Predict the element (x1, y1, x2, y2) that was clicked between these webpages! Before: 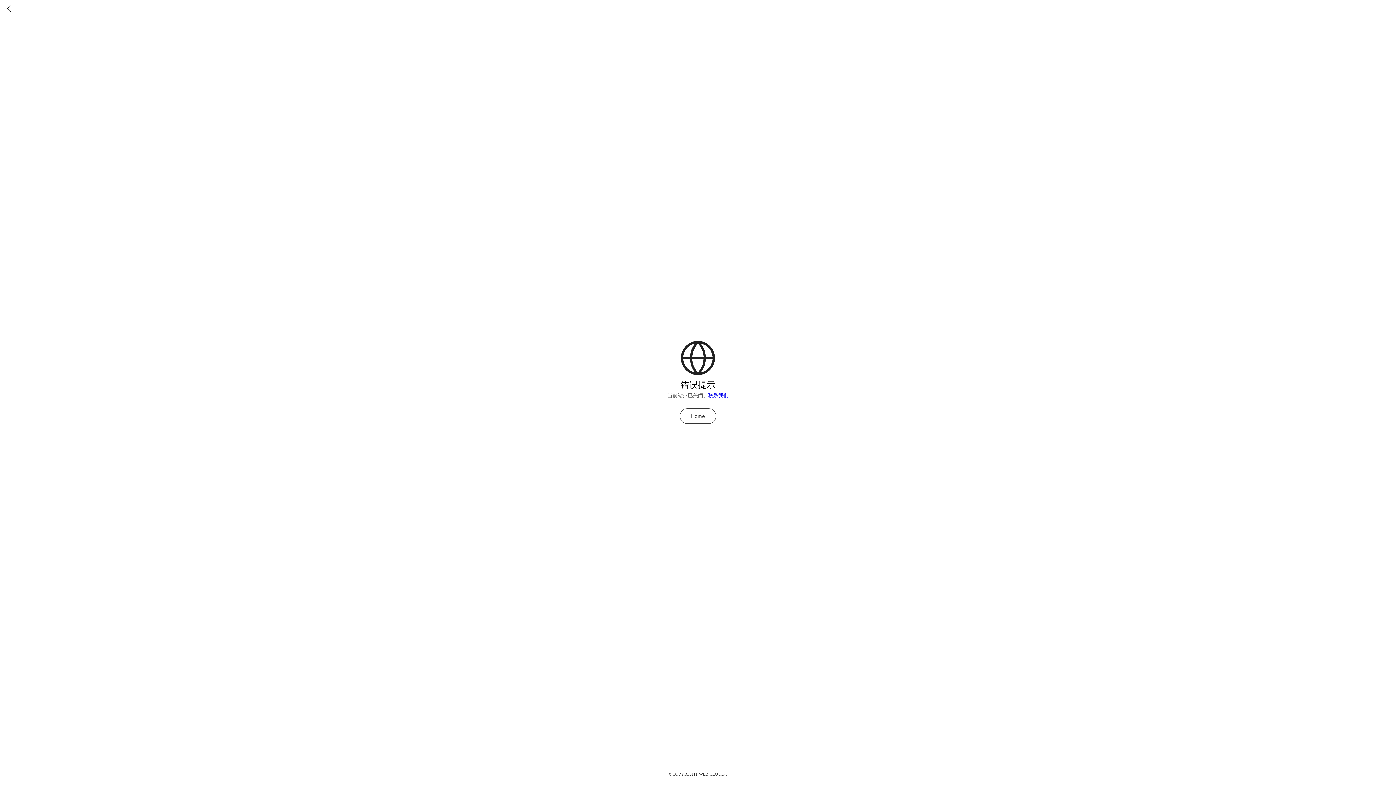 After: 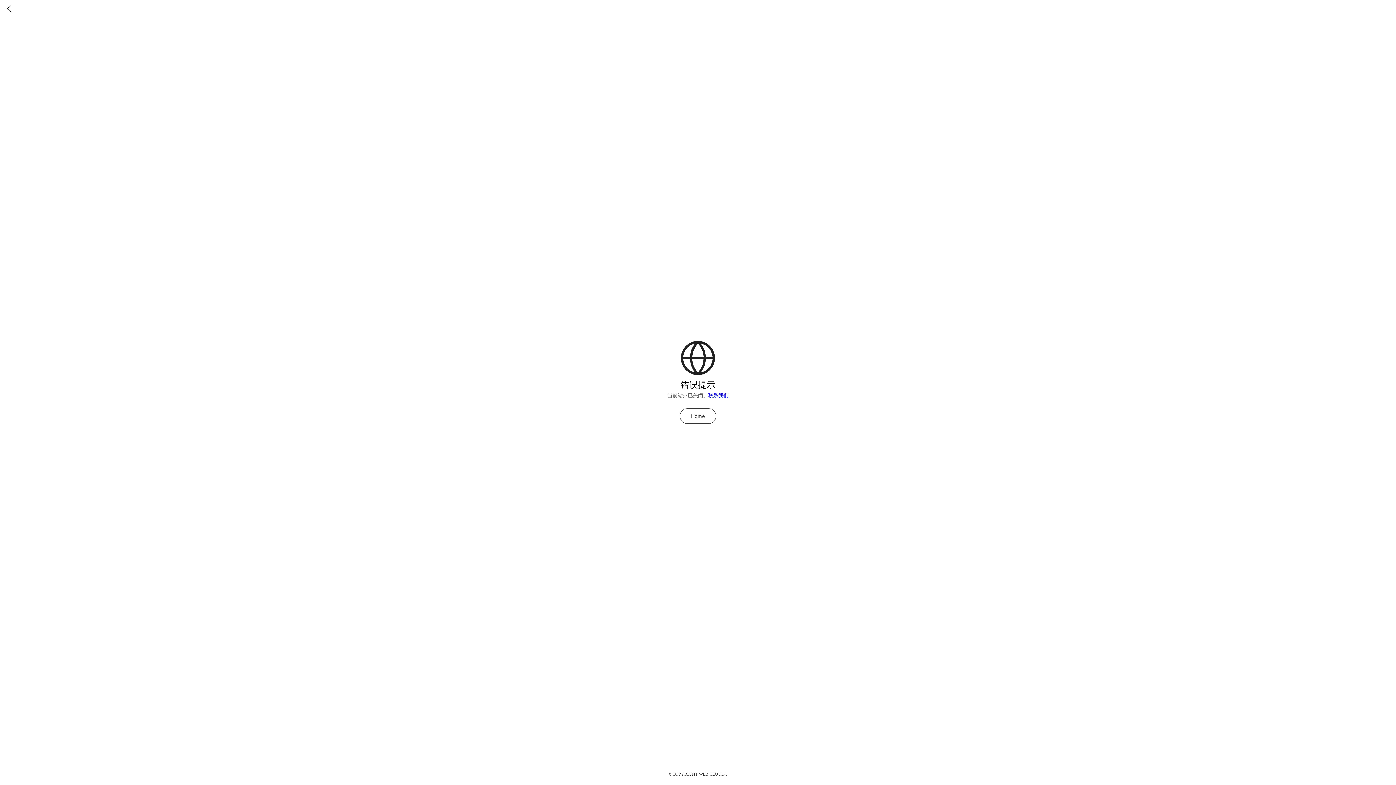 Action: bbox: (699, 772, 724, 777) label: WEB CLOUD